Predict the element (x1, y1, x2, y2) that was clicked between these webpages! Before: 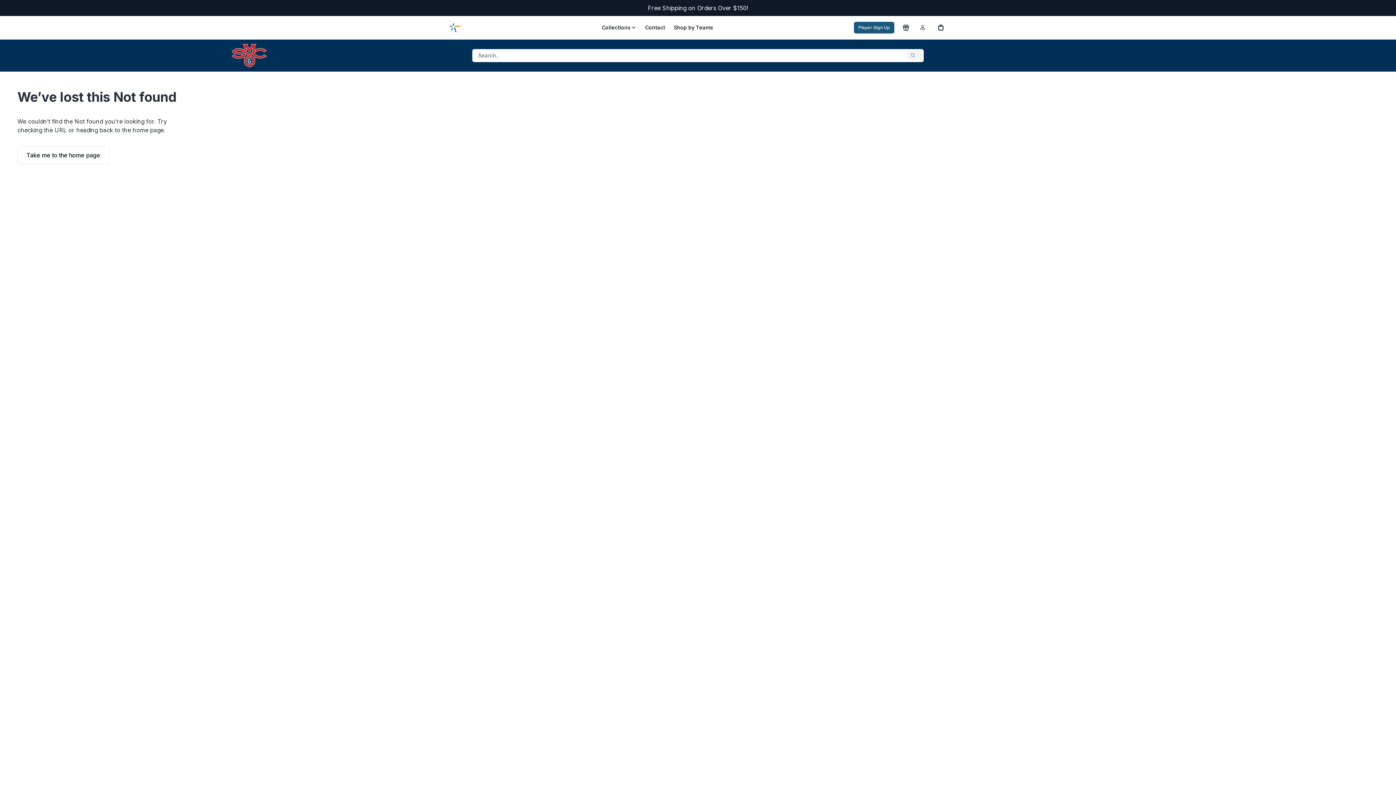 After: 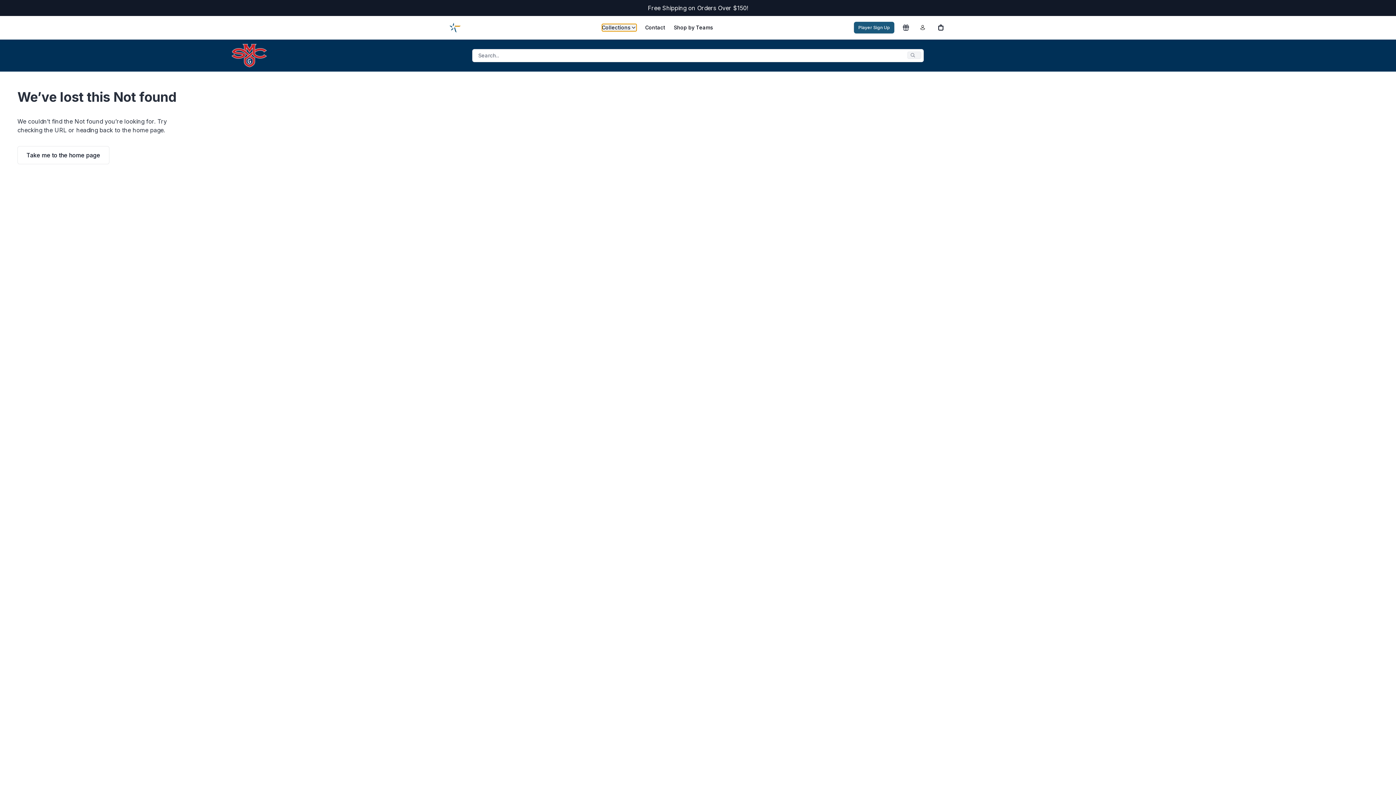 Action: label: Collections bbox: (602, 24, 636, 31)